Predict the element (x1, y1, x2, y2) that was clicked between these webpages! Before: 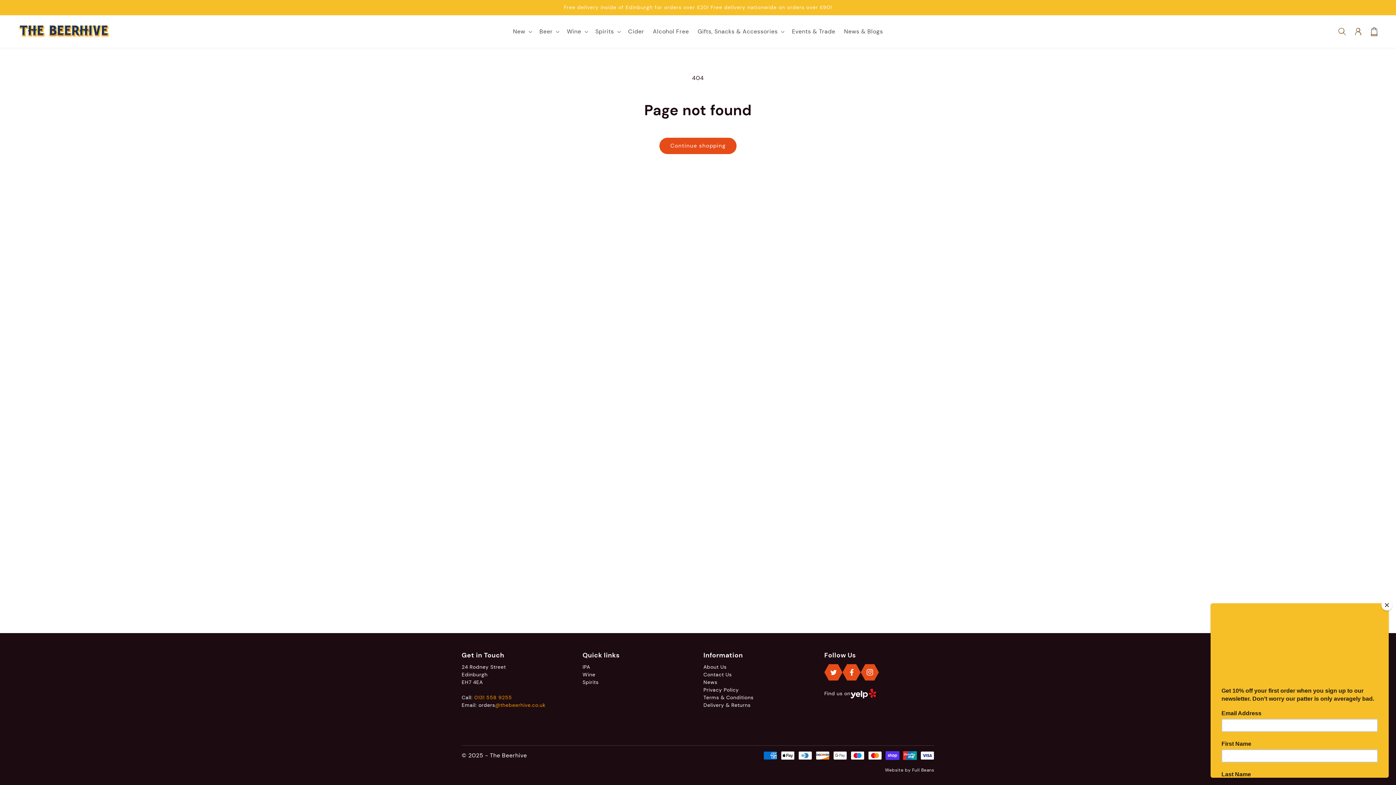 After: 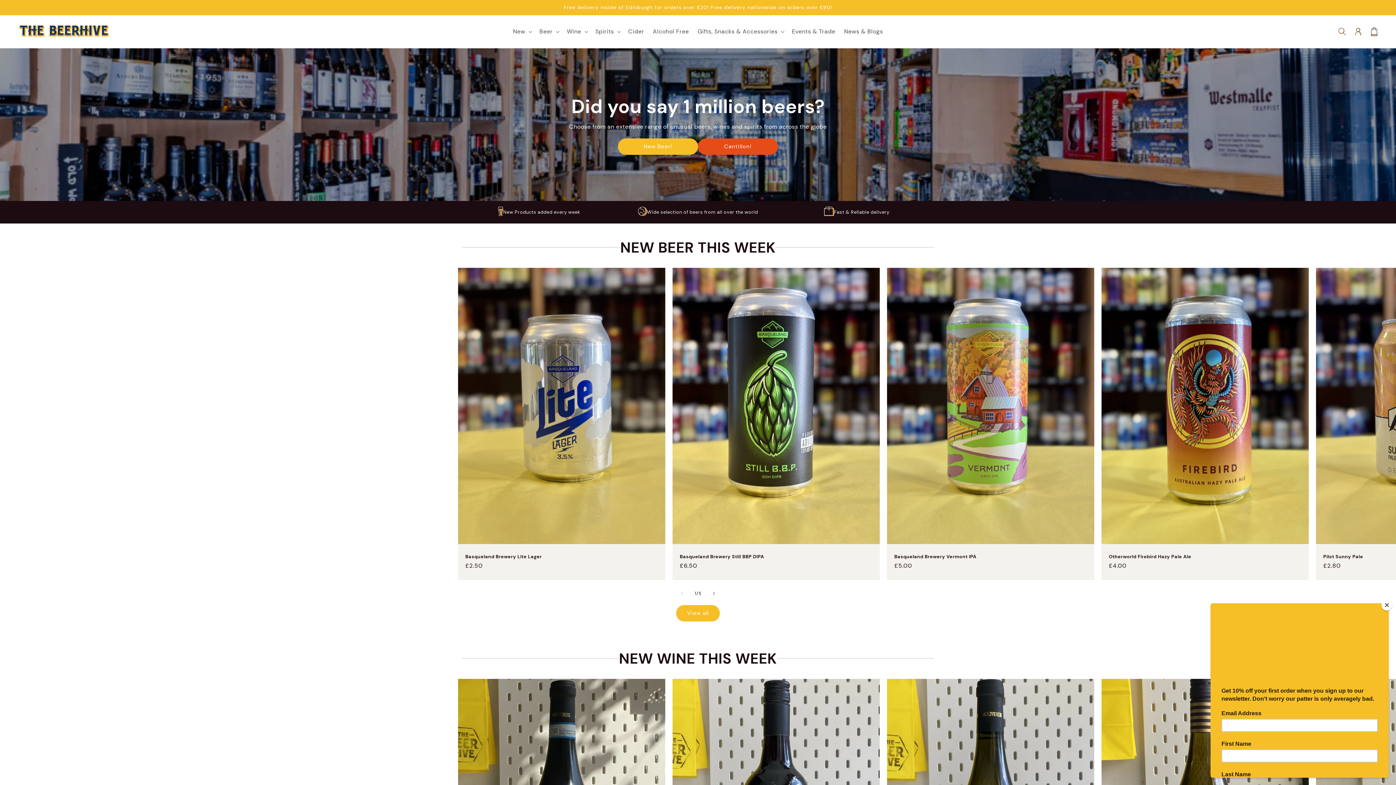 Action: bbox: (582, 678, 598, 686) label: Spirits